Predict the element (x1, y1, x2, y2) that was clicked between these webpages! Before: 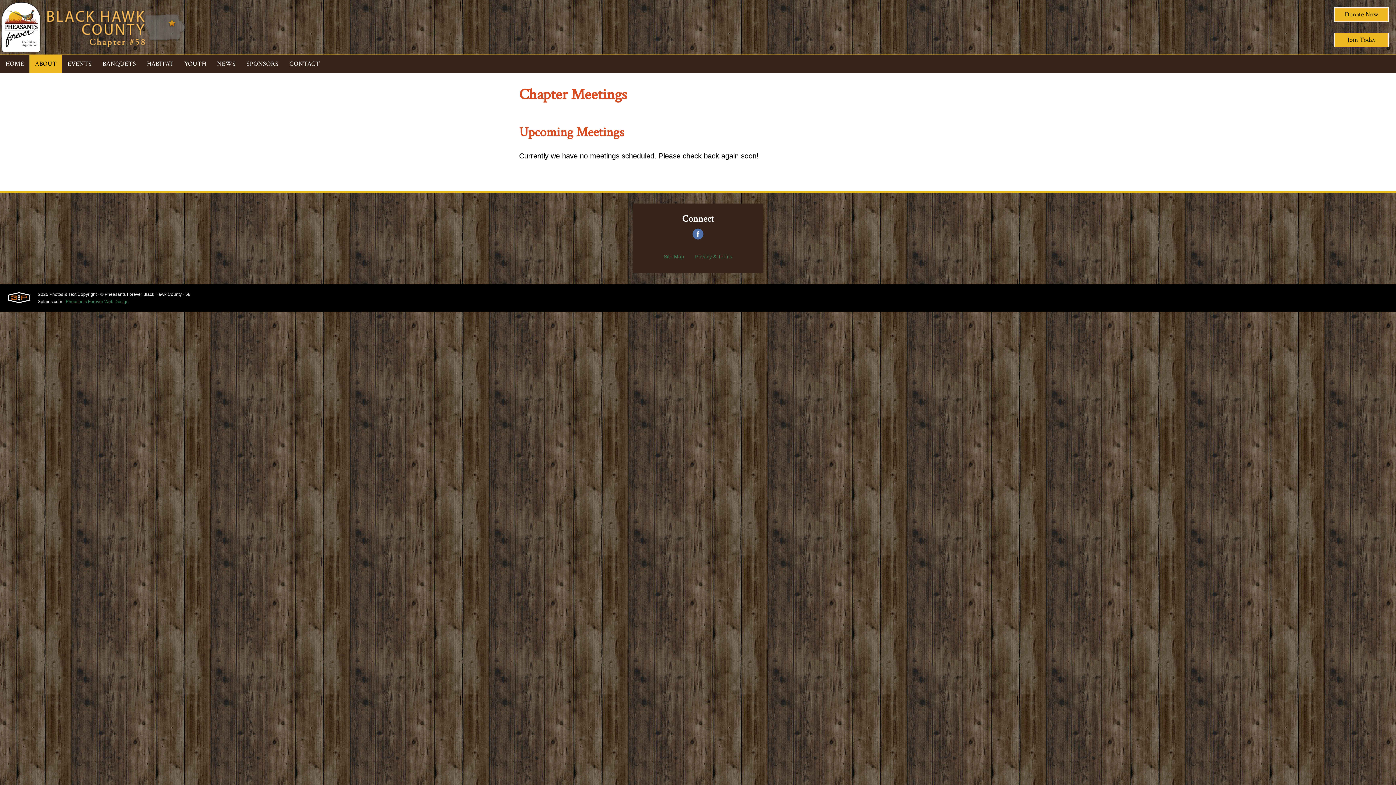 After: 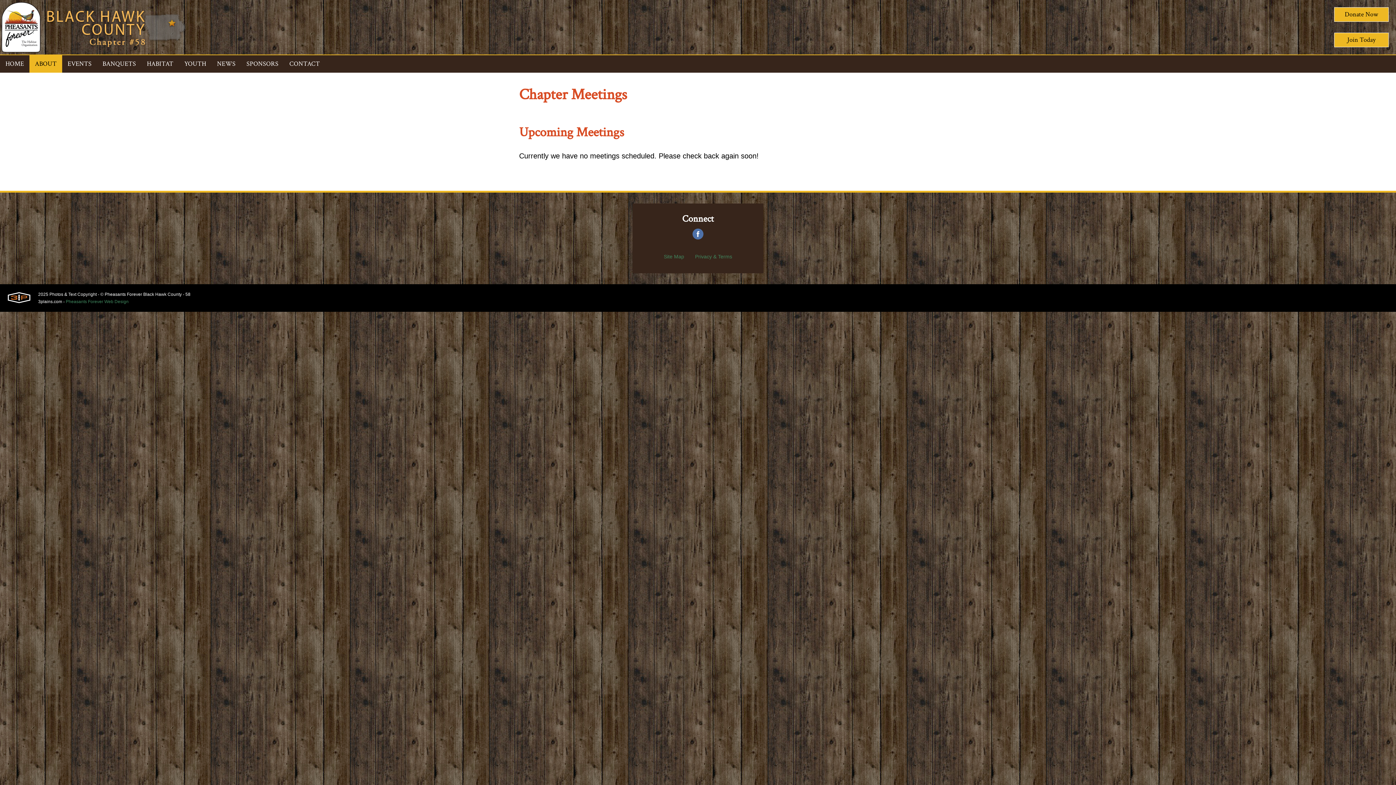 Action: bbox: (1334, 32, 1389, 47) label: Join Today